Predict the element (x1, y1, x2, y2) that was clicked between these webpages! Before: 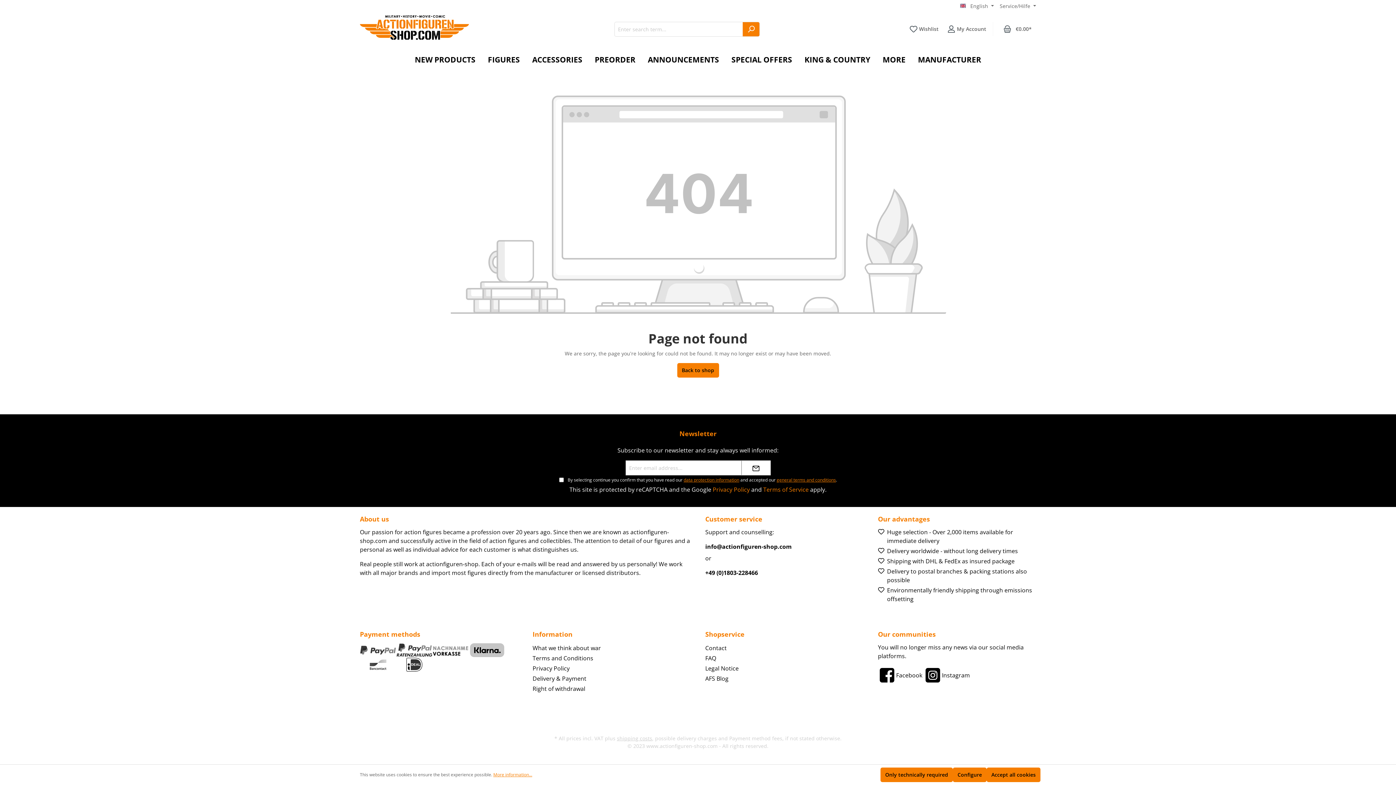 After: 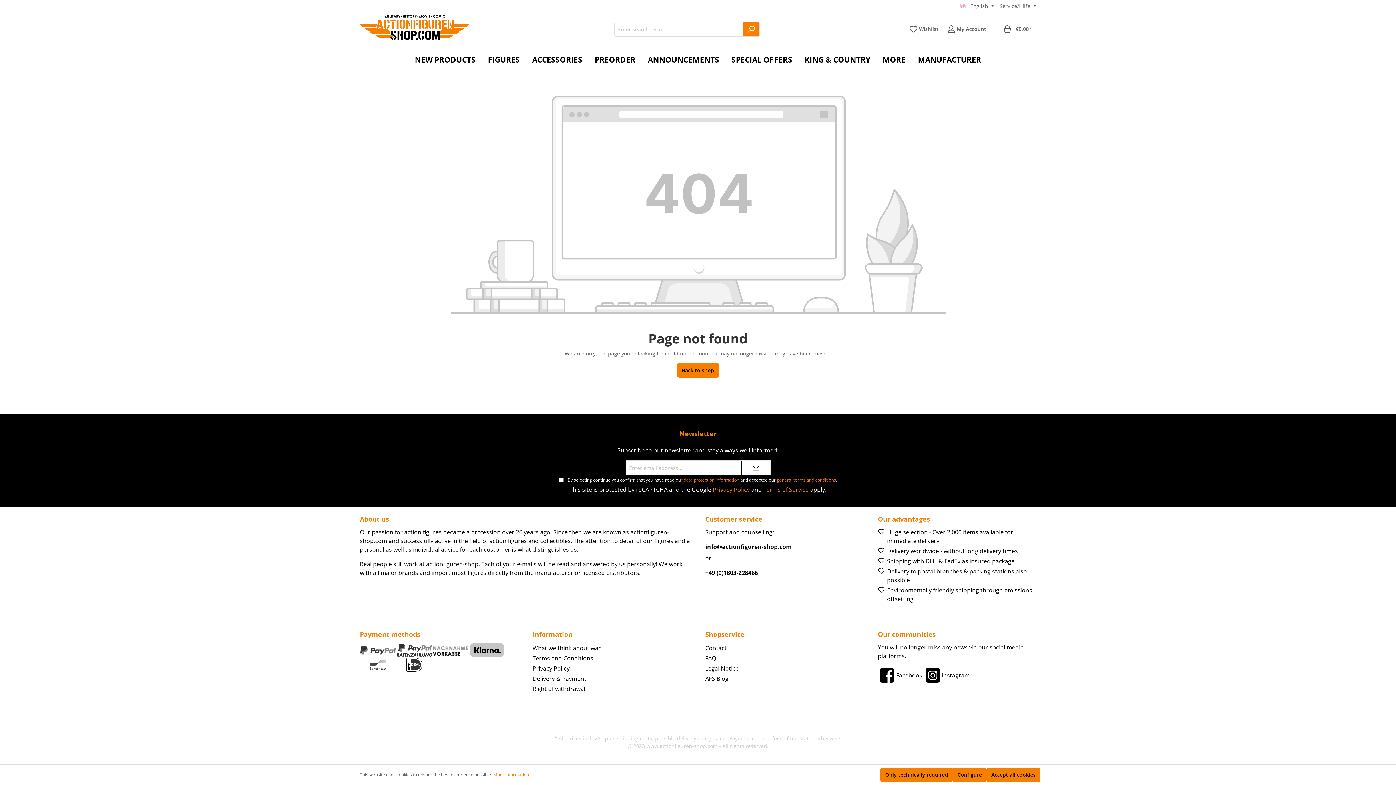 Action: bbox: (924, 666, 970, 684) label: Instagram